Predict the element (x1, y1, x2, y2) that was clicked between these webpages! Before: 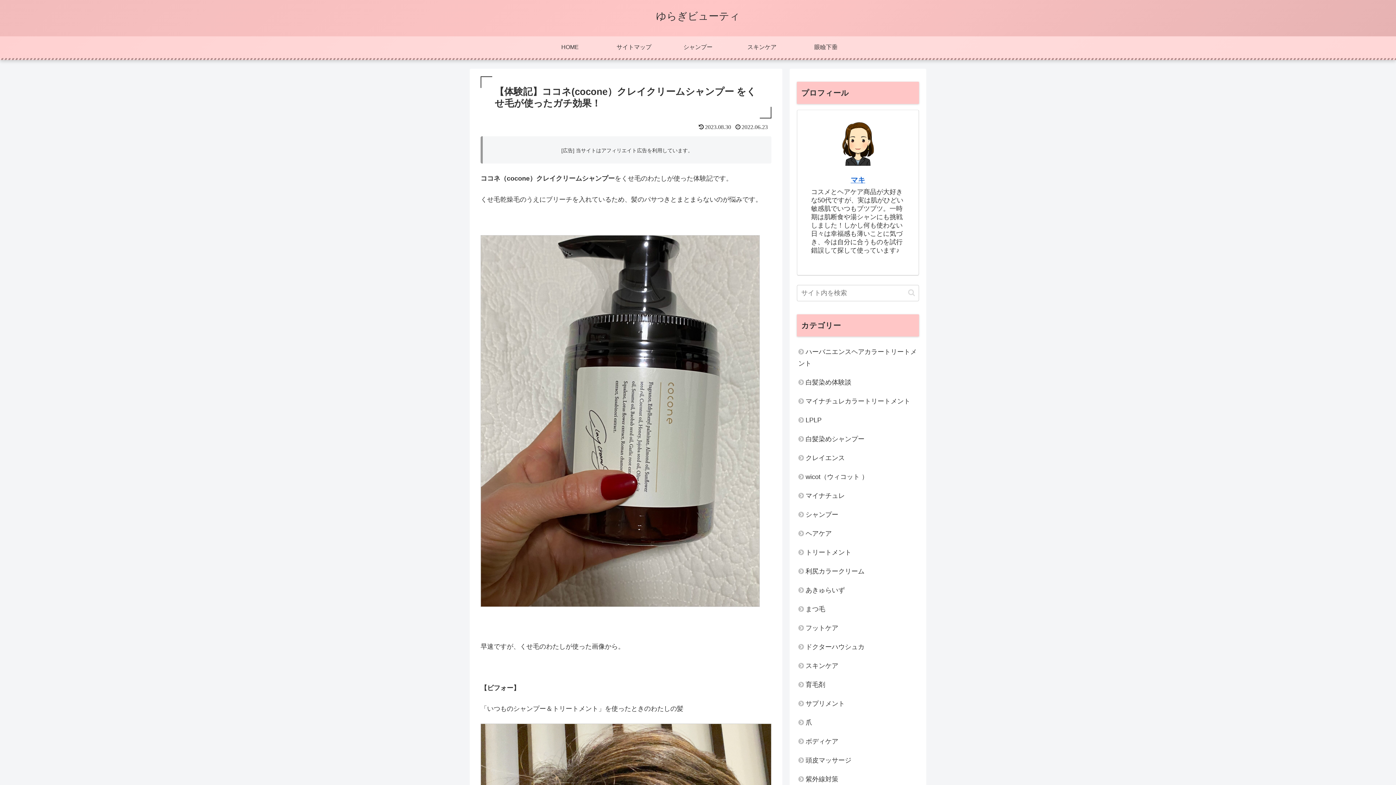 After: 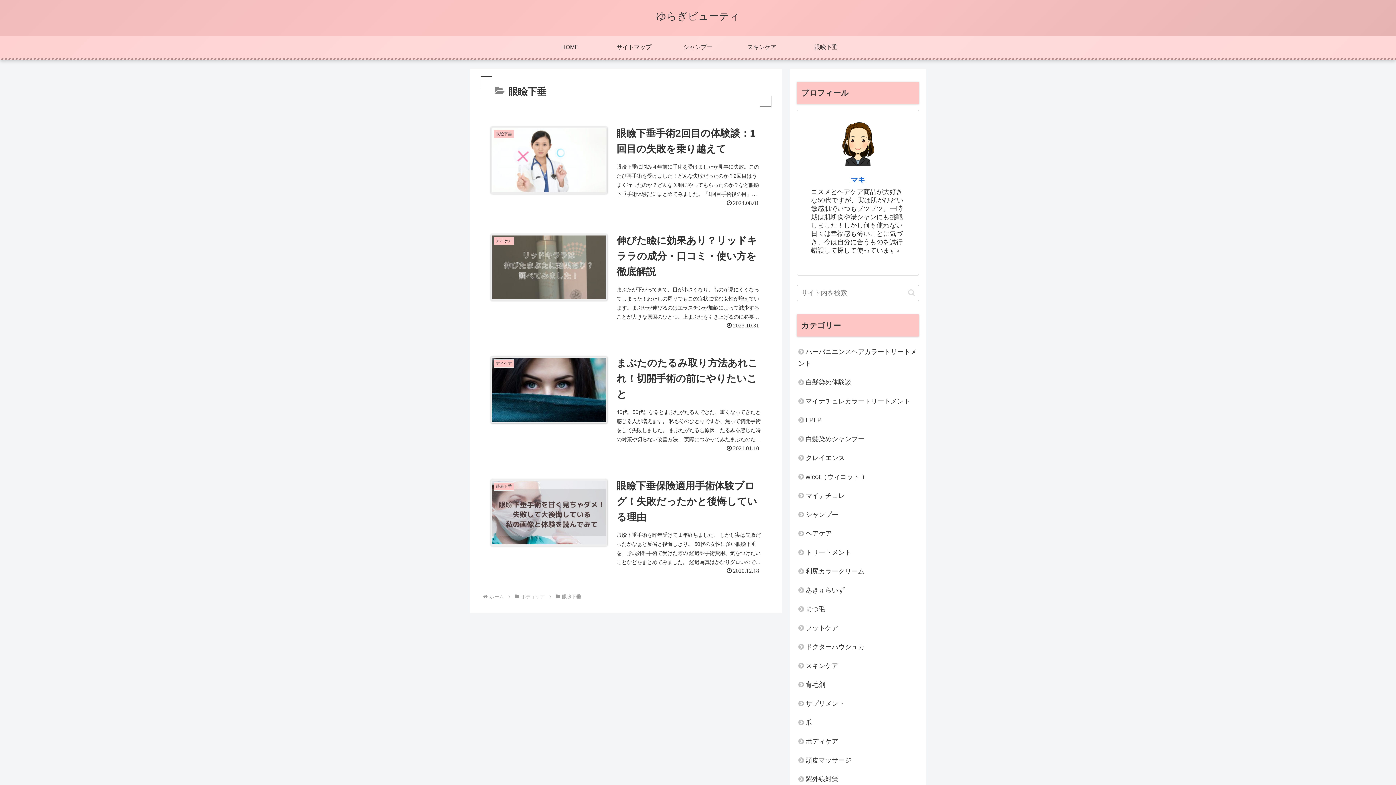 Action: label: 眼瞼下垂 bbox: (794, 36, 858, 58)